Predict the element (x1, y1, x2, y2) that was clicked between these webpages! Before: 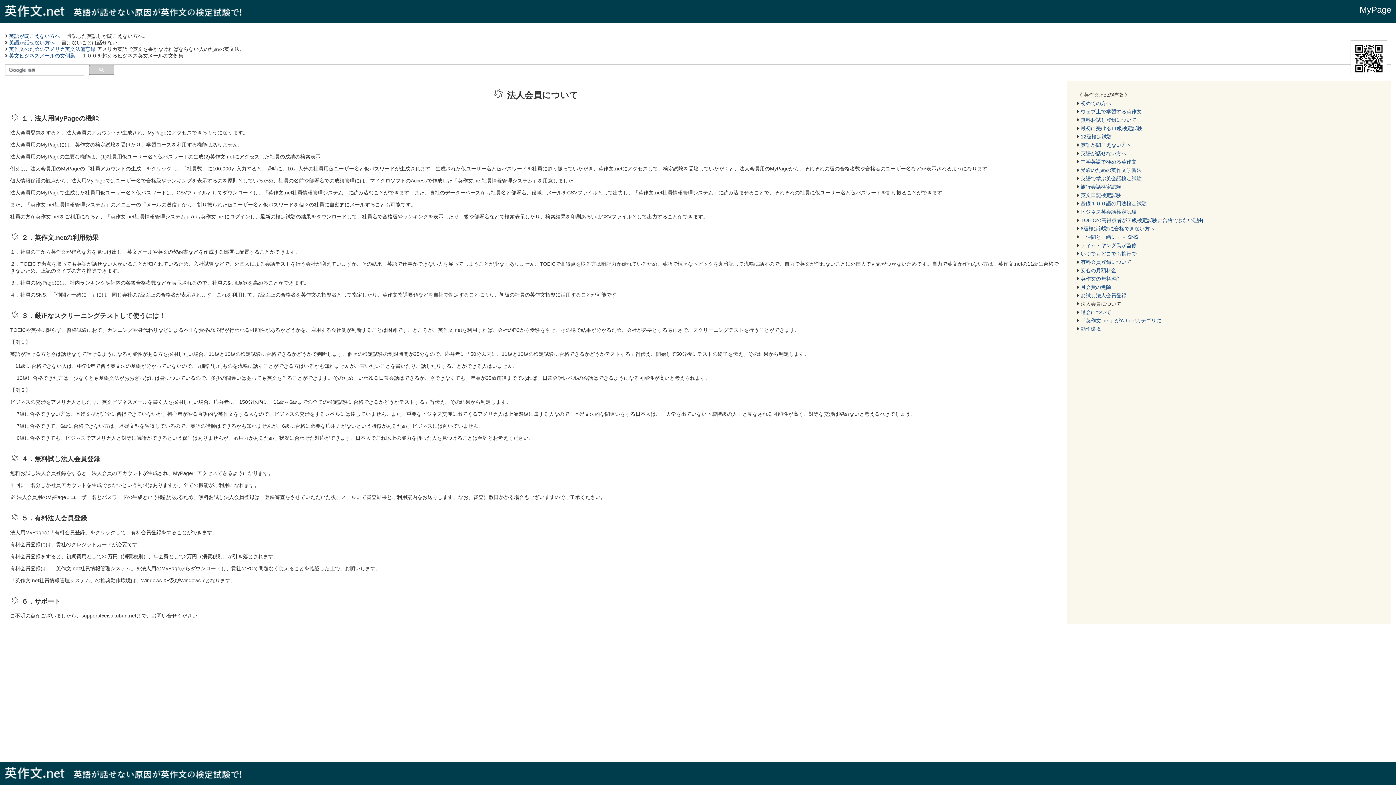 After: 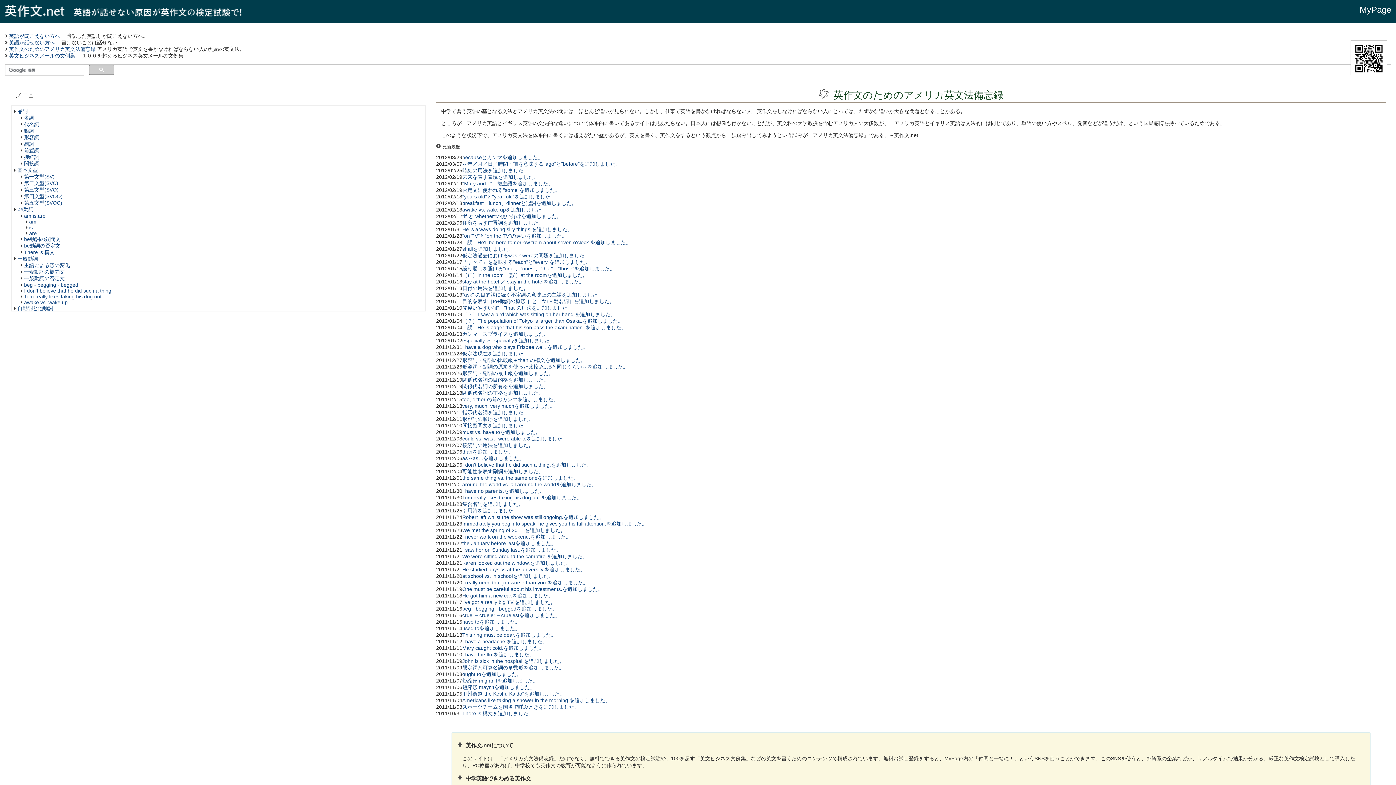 Action: label: 英作文のためのアメリカ英文法備忘録 bbox: (9, 46, 95, 52)